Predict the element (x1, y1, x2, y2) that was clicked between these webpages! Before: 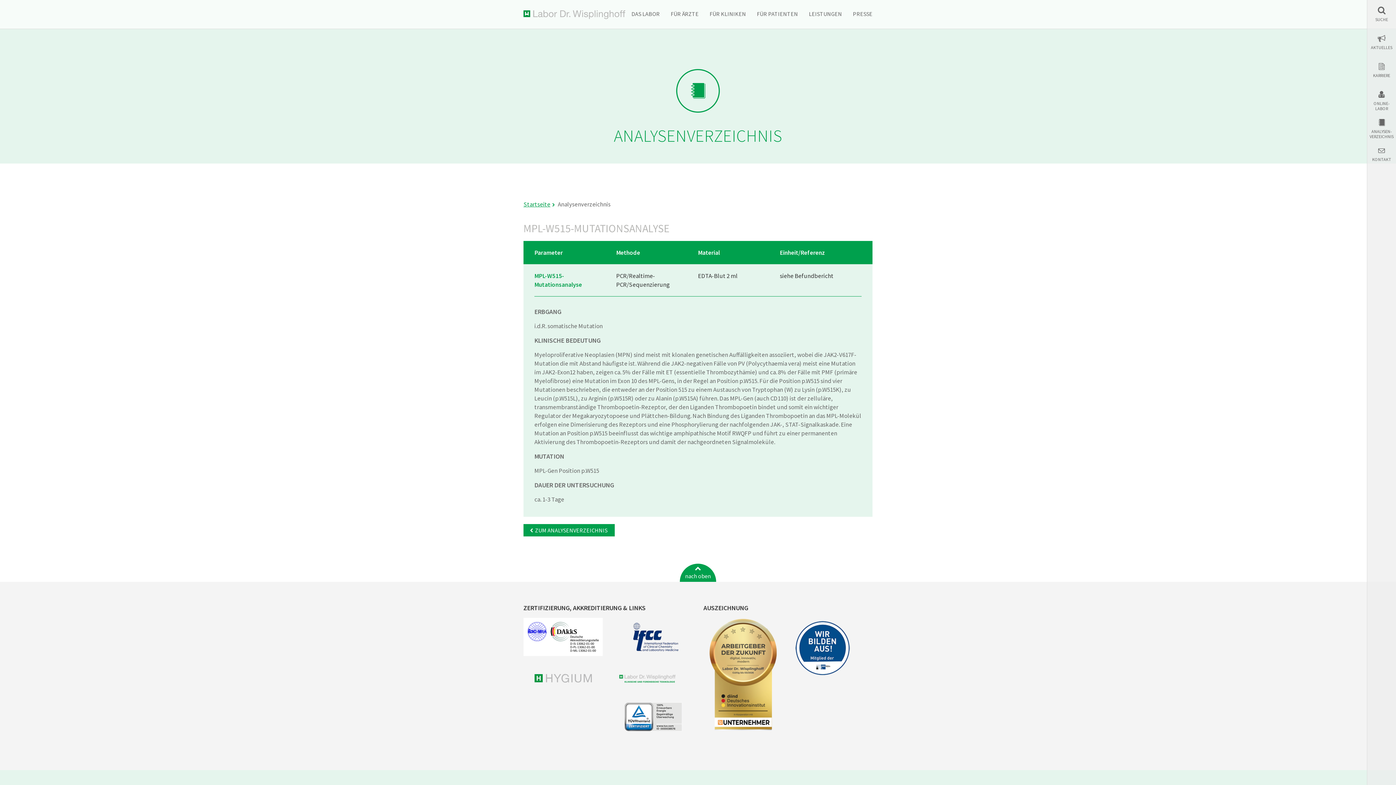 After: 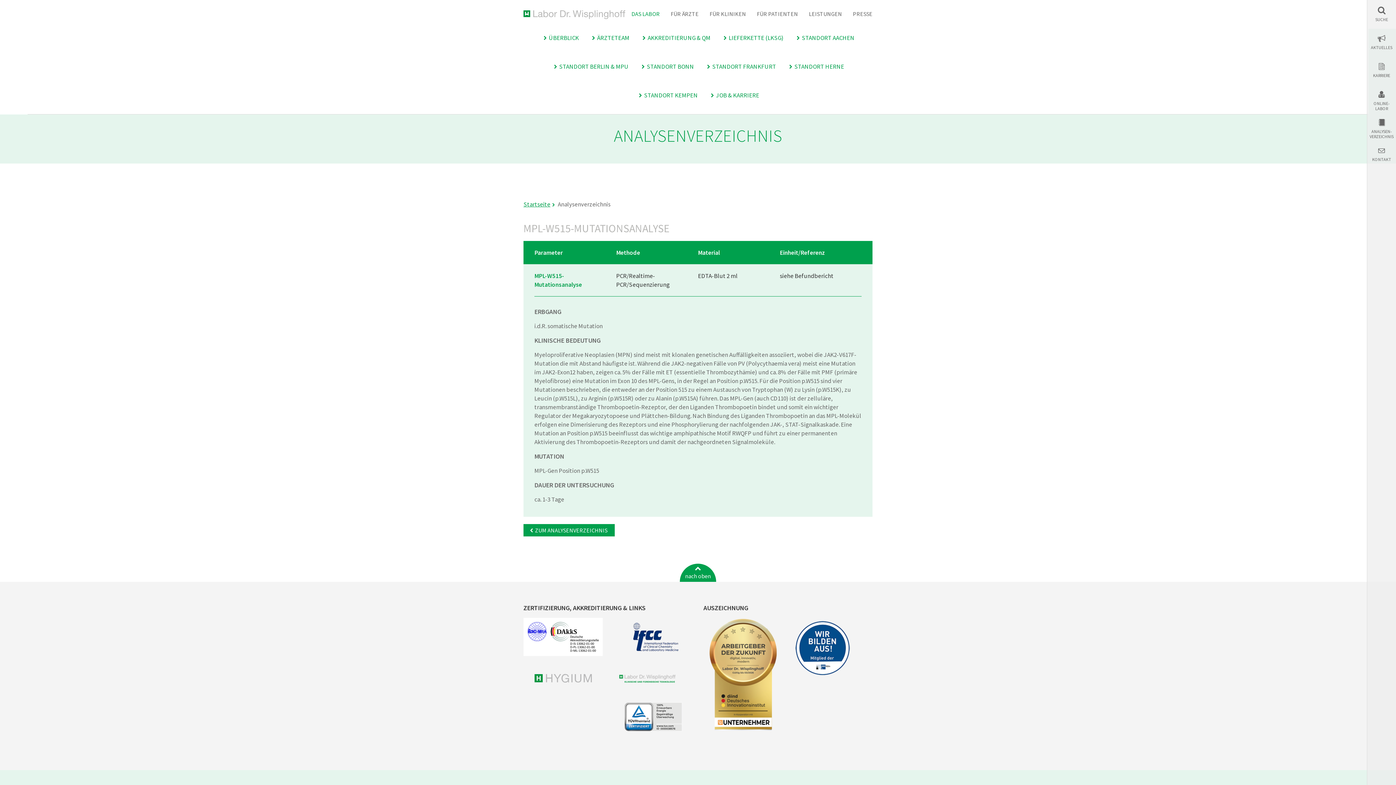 Action: label: DAS LABOR bbox: (626, 0, 665, 28)